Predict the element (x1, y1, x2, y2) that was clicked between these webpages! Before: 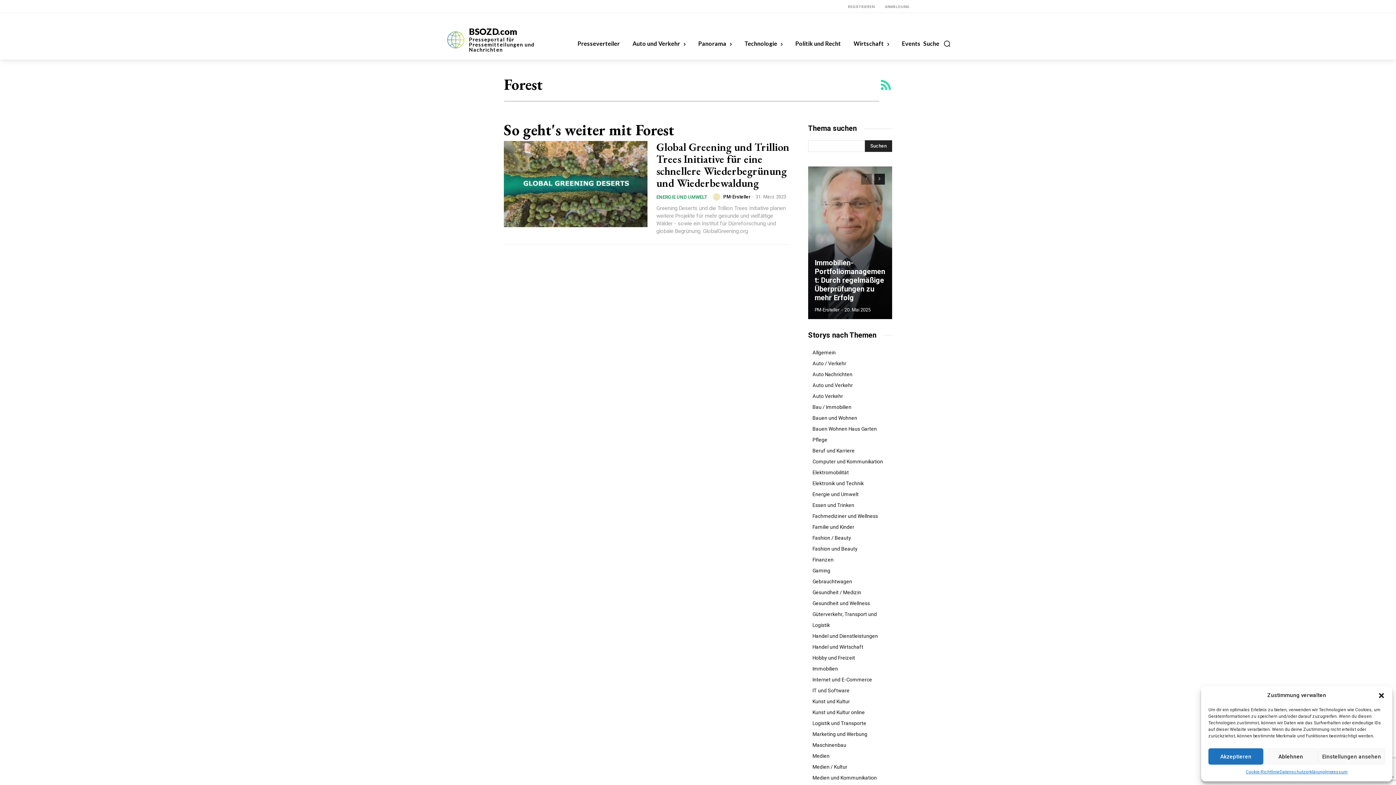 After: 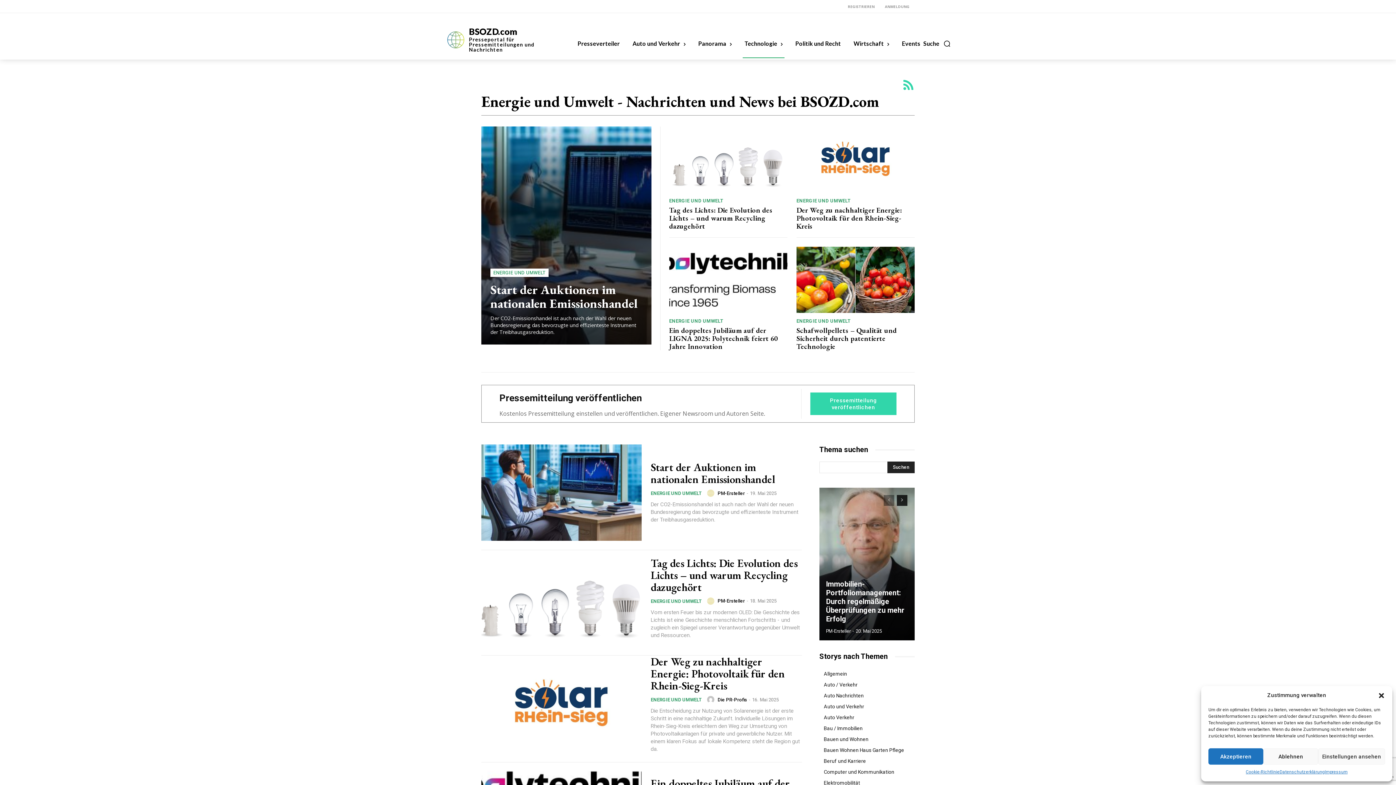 Action: bbox: (656, 193, 707, 201) label: ENERGIE UND UMWELT